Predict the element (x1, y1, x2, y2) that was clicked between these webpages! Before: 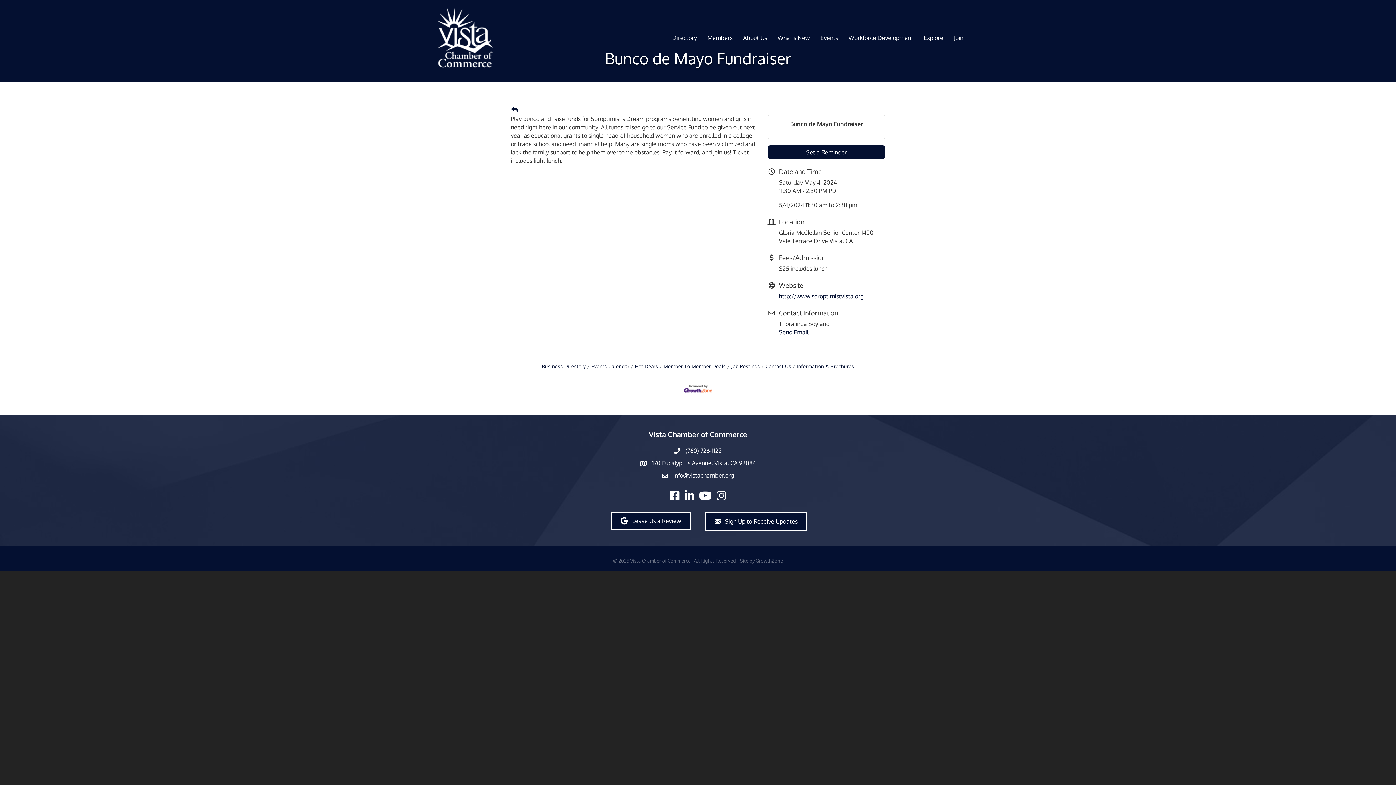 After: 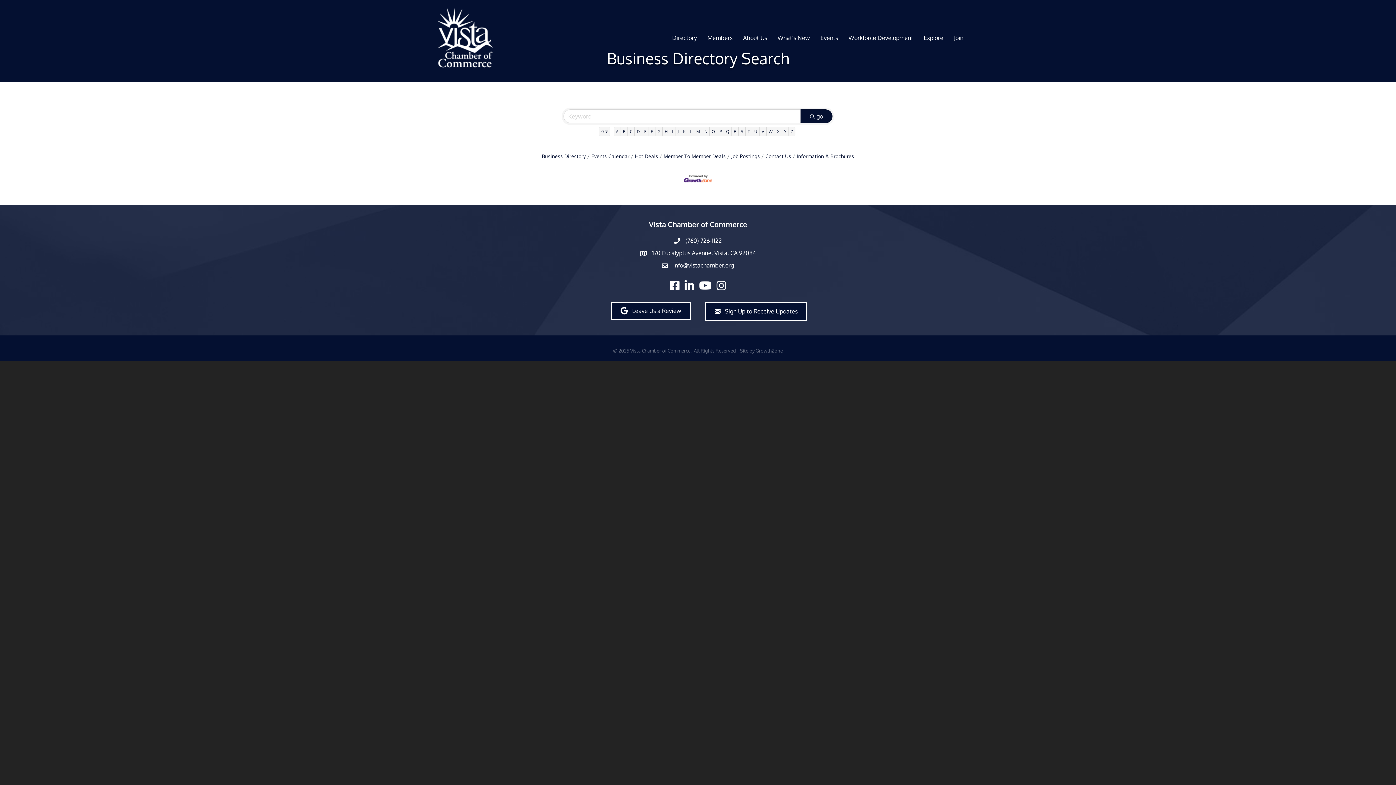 Action: label: Directory bbox: (667, 29, 702, 45)